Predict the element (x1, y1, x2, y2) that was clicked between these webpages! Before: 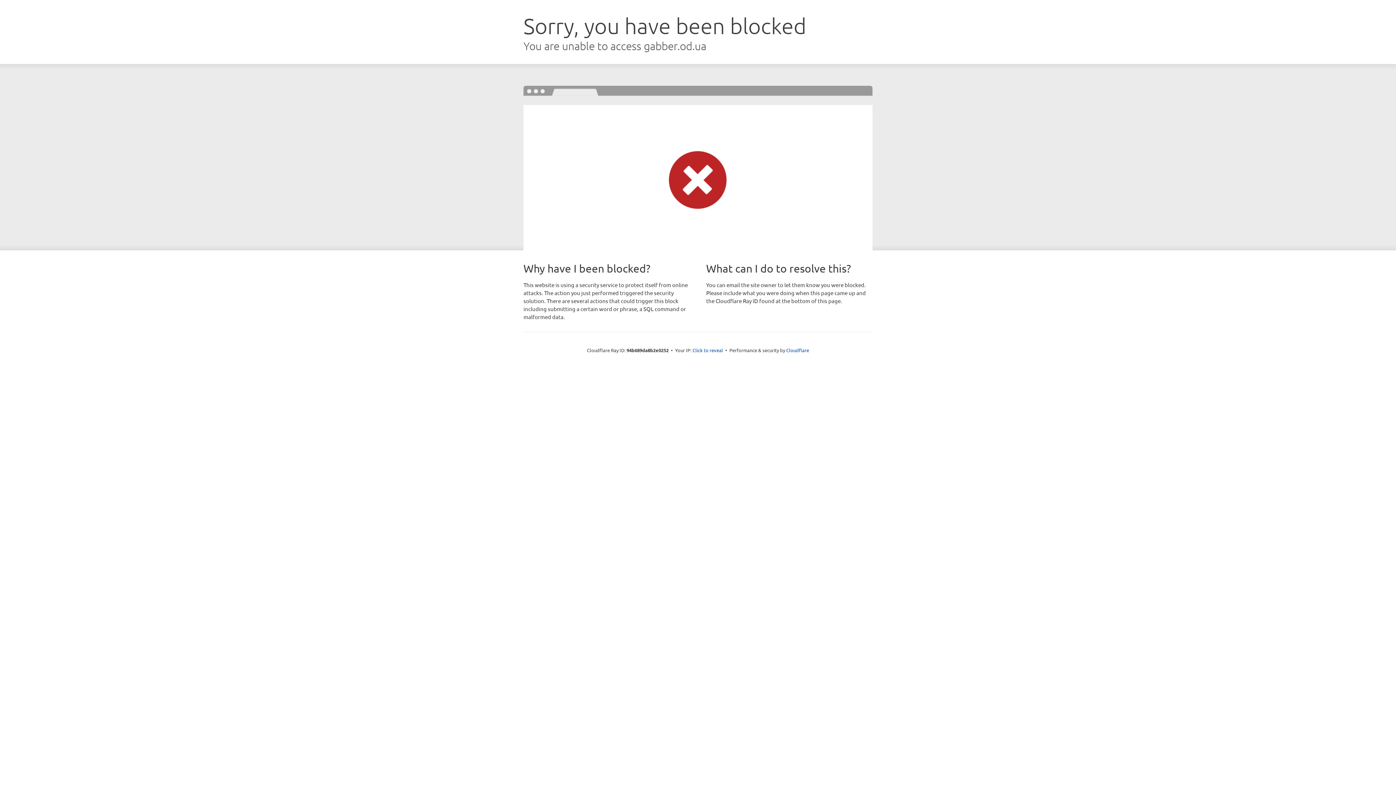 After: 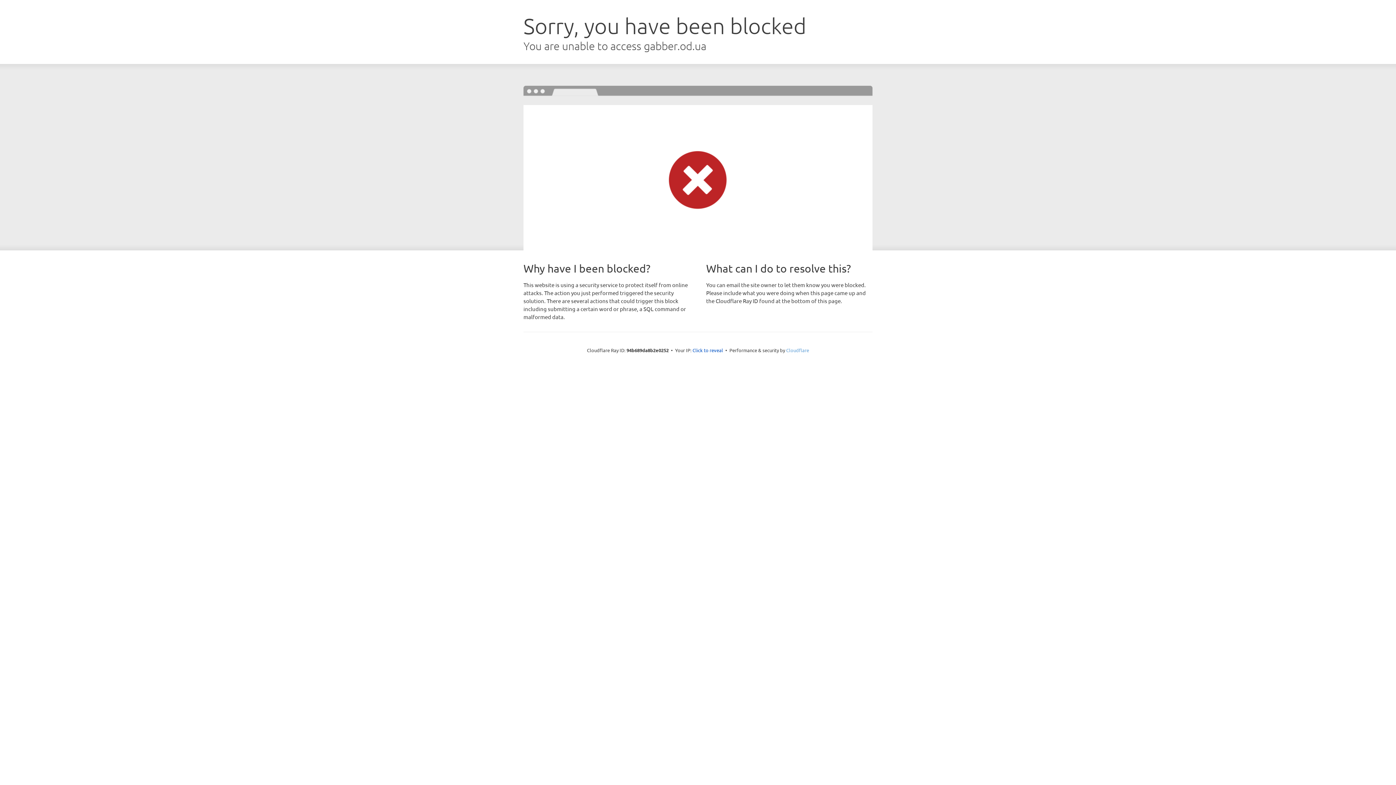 Action: label: Cloudflare bbox: (786, 347, 809, 353)